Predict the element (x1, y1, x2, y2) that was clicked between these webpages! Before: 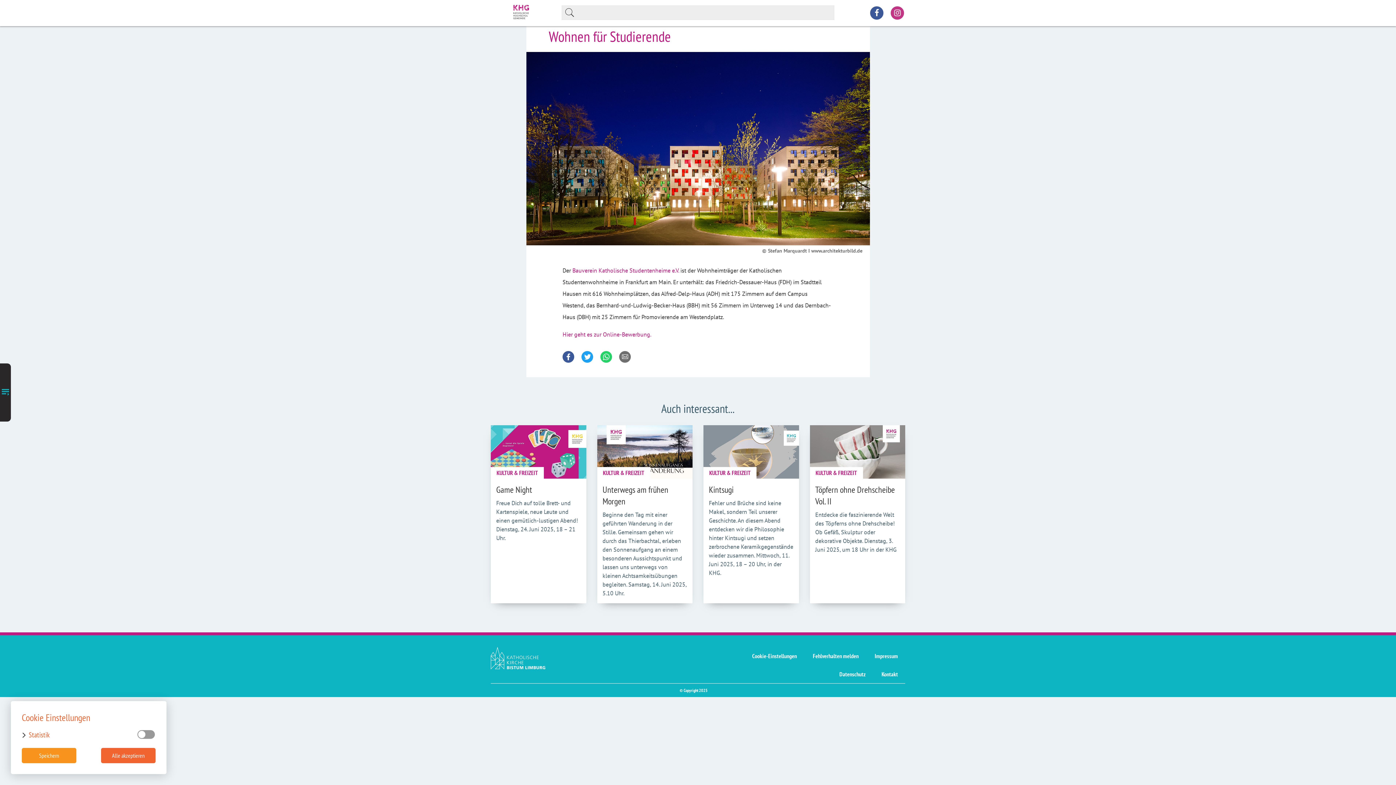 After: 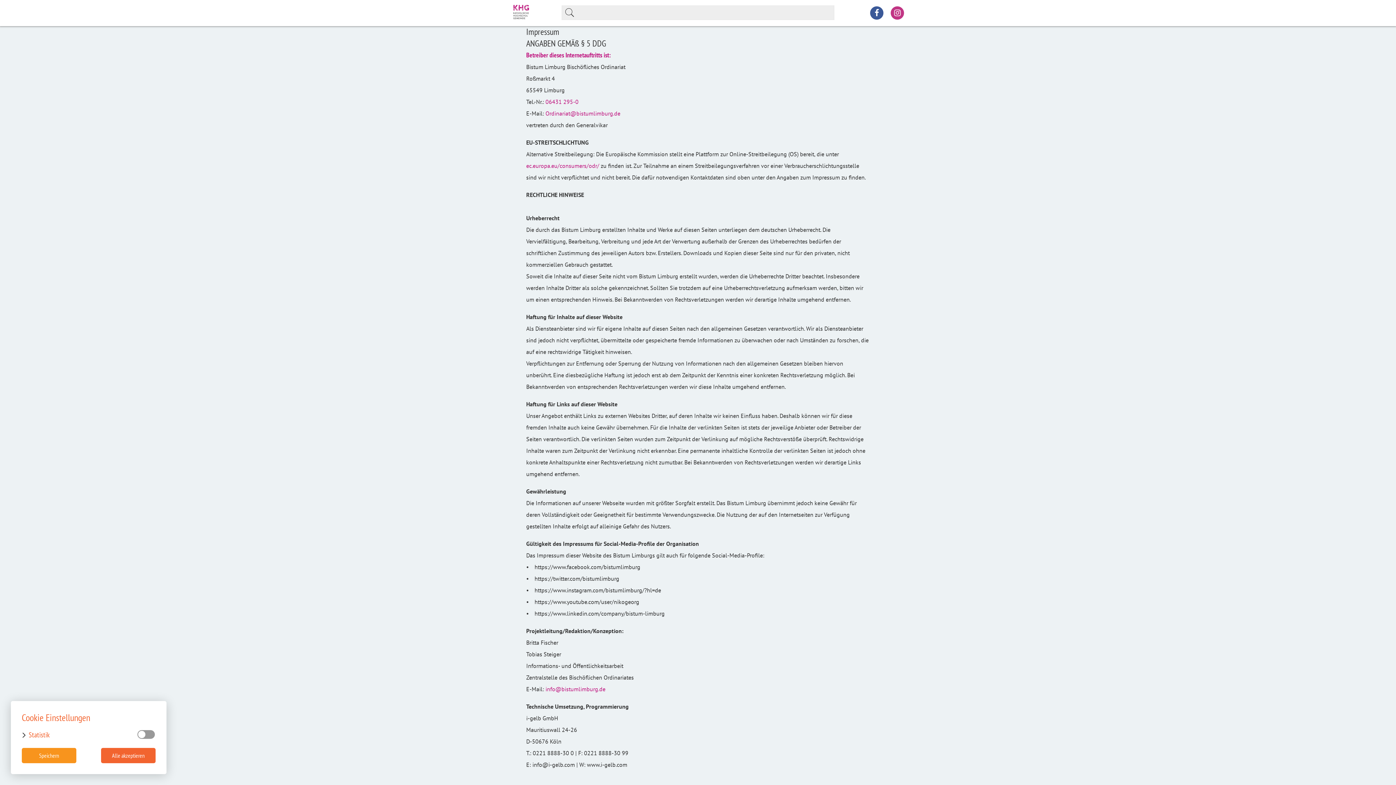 Action: label: Impressum bbox: (867, 647, 905, 665)